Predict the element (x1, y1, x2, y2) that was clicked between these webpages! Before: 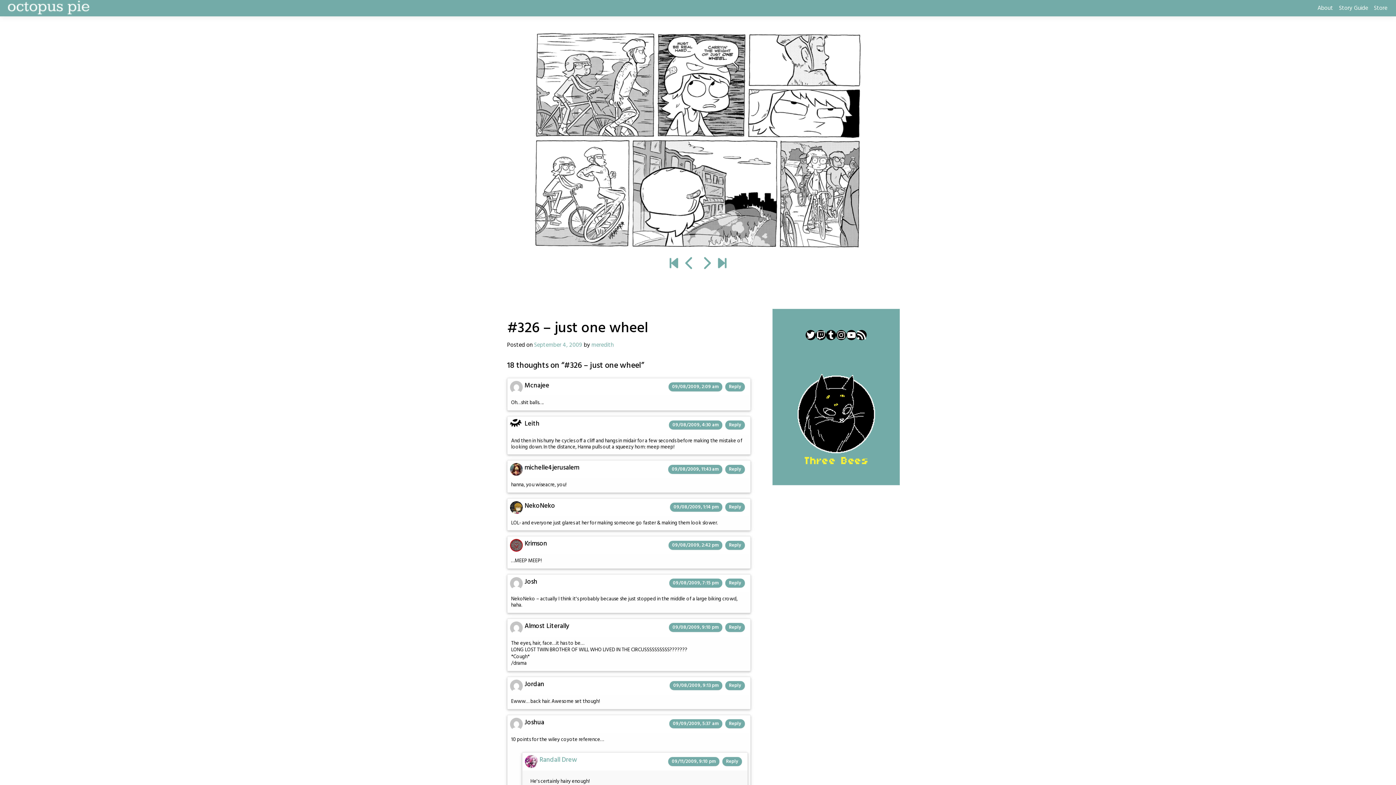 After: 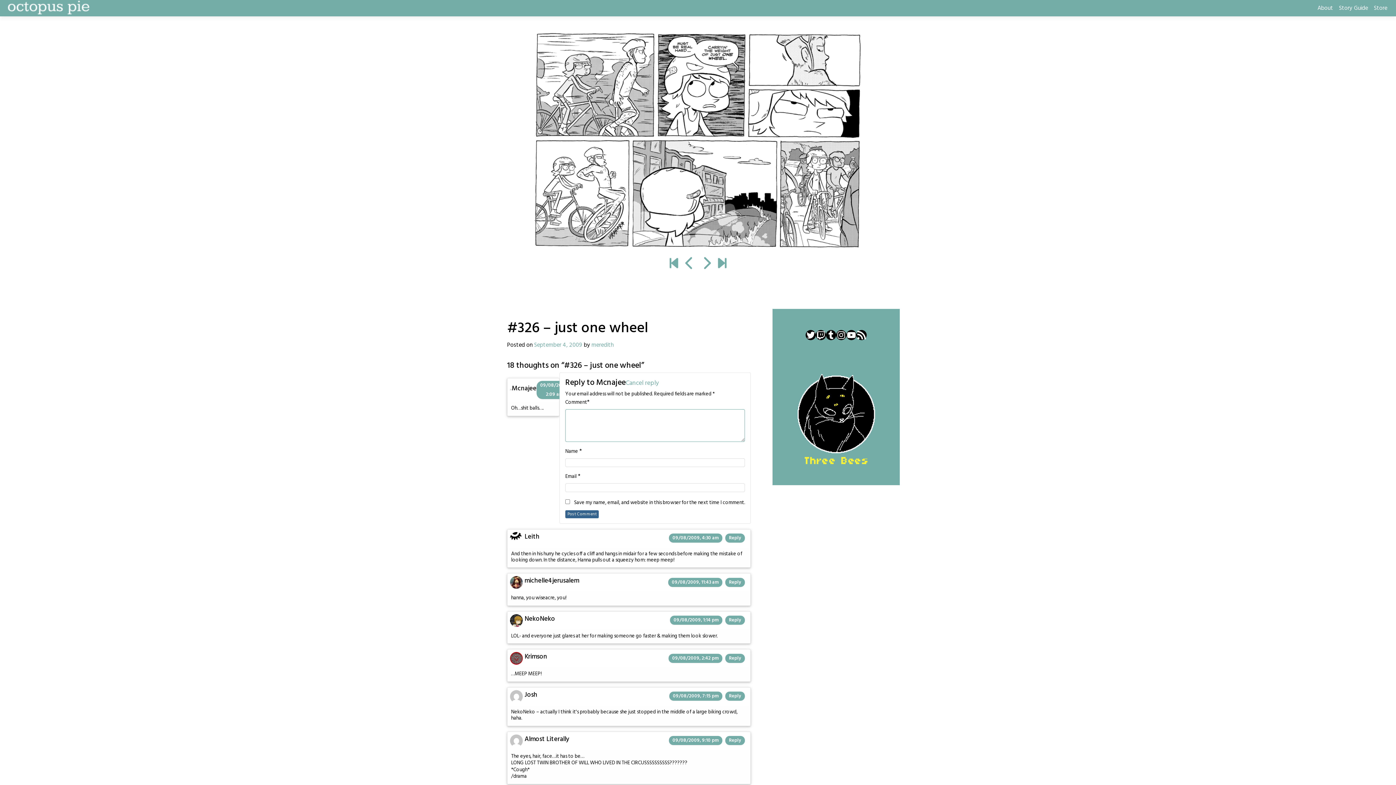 Action: bbox: (729, 383, 741, 391) label: Reply to Mcnajee